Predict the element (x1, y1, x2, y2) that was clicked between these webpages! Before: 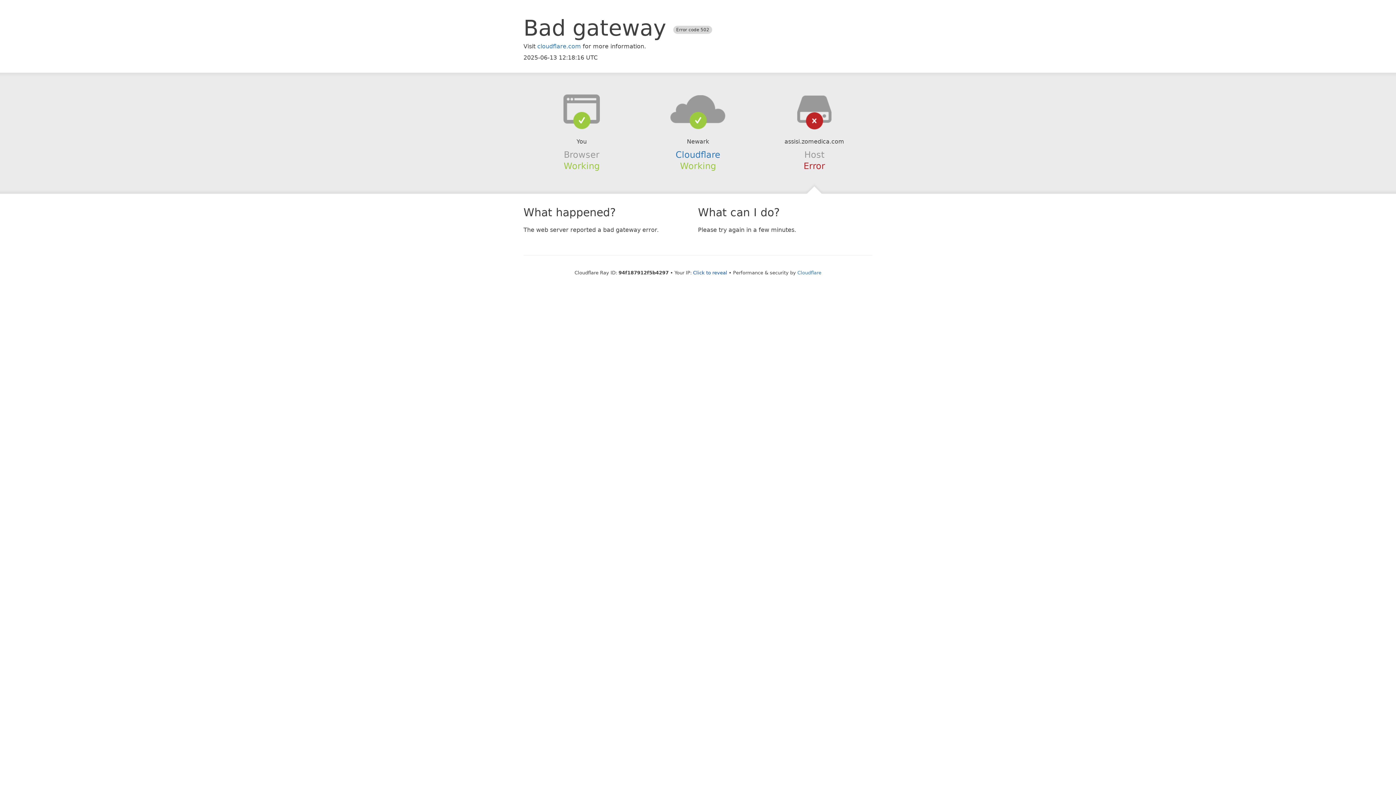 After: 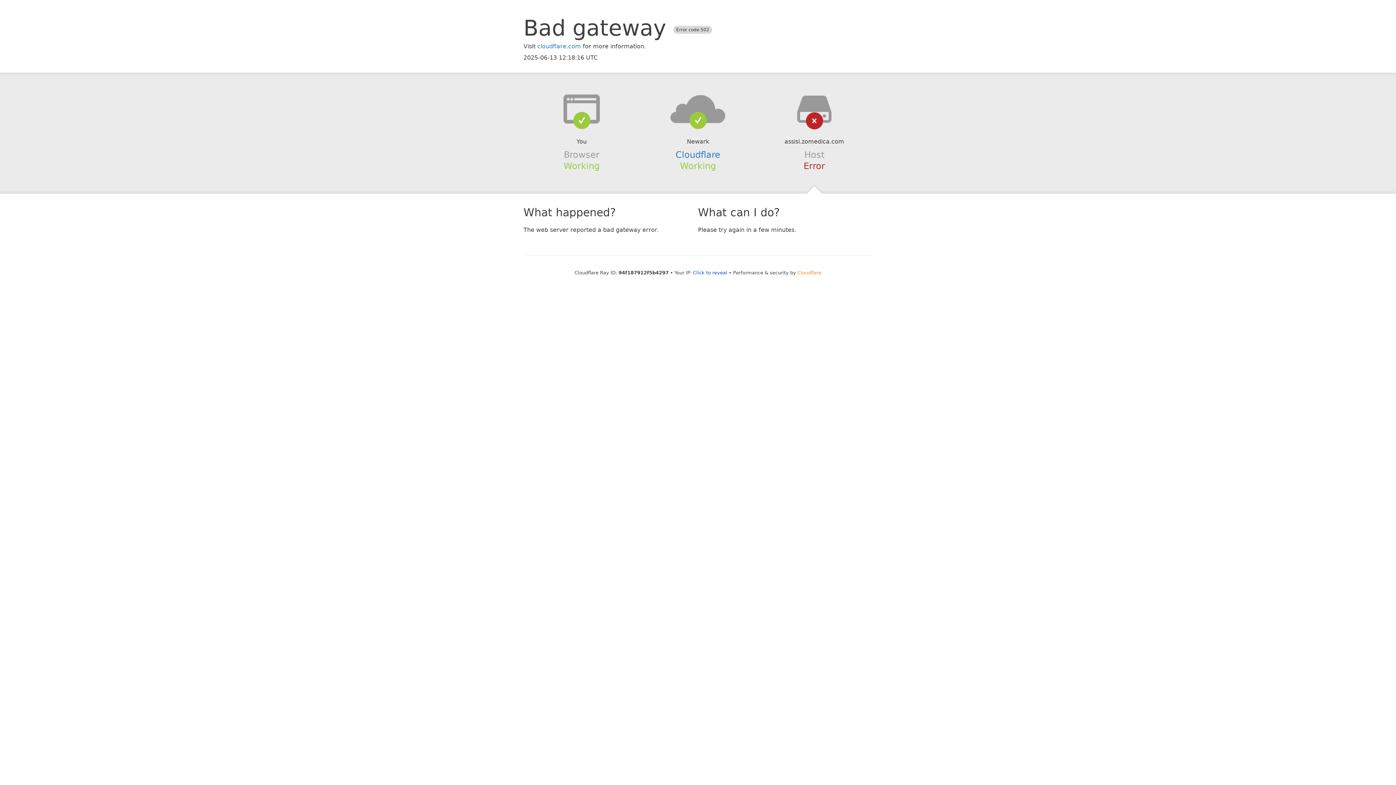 Action: label: Cloudflare bbox: (797, 270, 821, 275)